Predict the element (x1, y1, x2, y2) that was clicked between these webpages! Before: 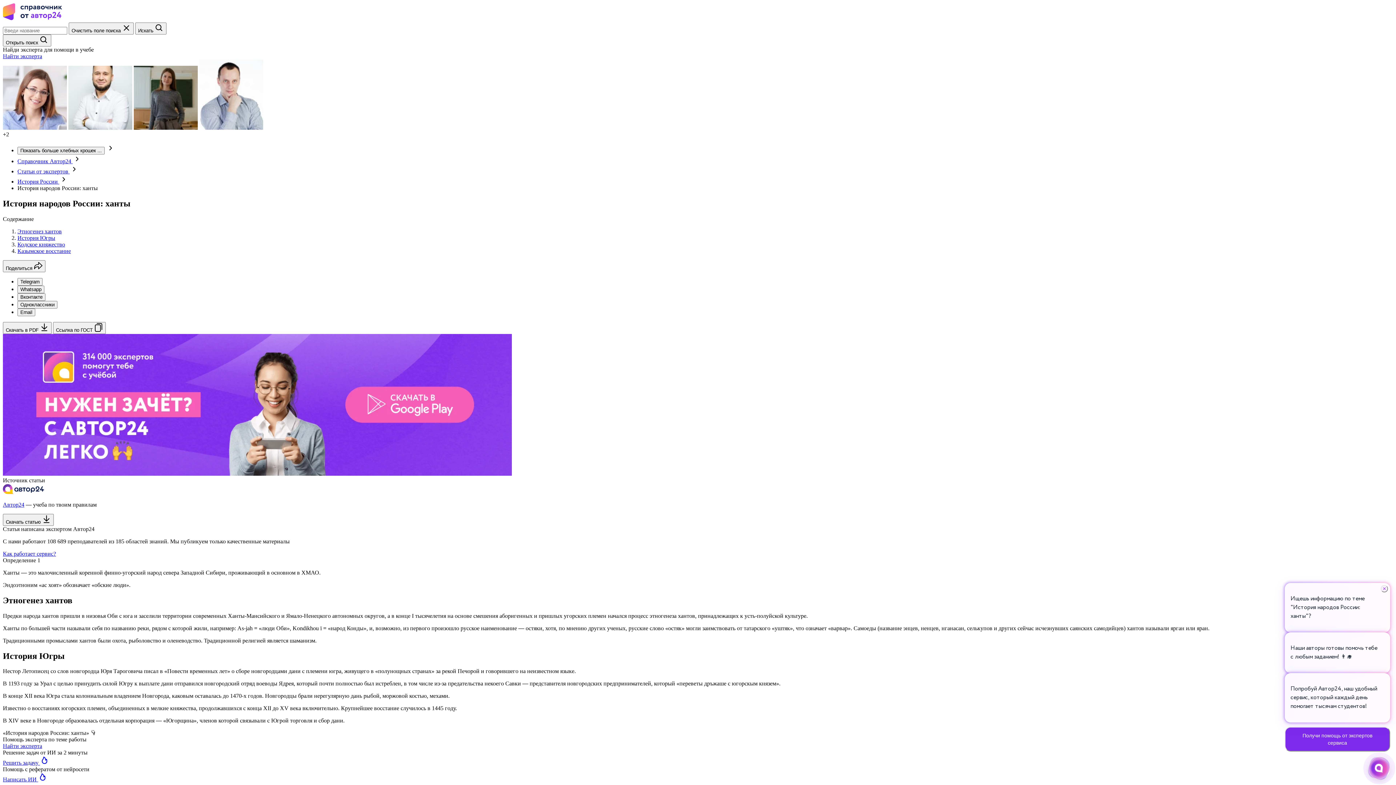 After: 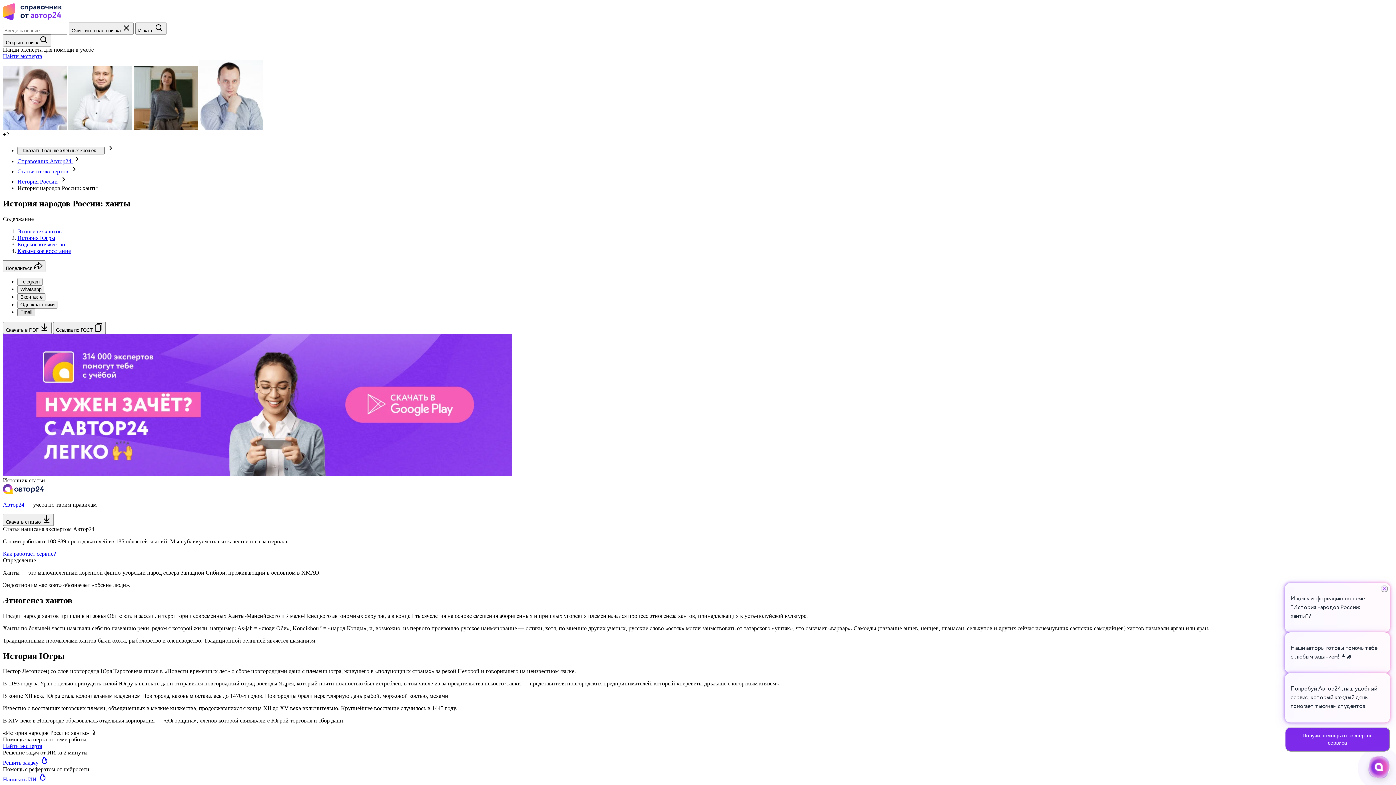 Action: bbox: (17, 308, 35, 316) label: Email